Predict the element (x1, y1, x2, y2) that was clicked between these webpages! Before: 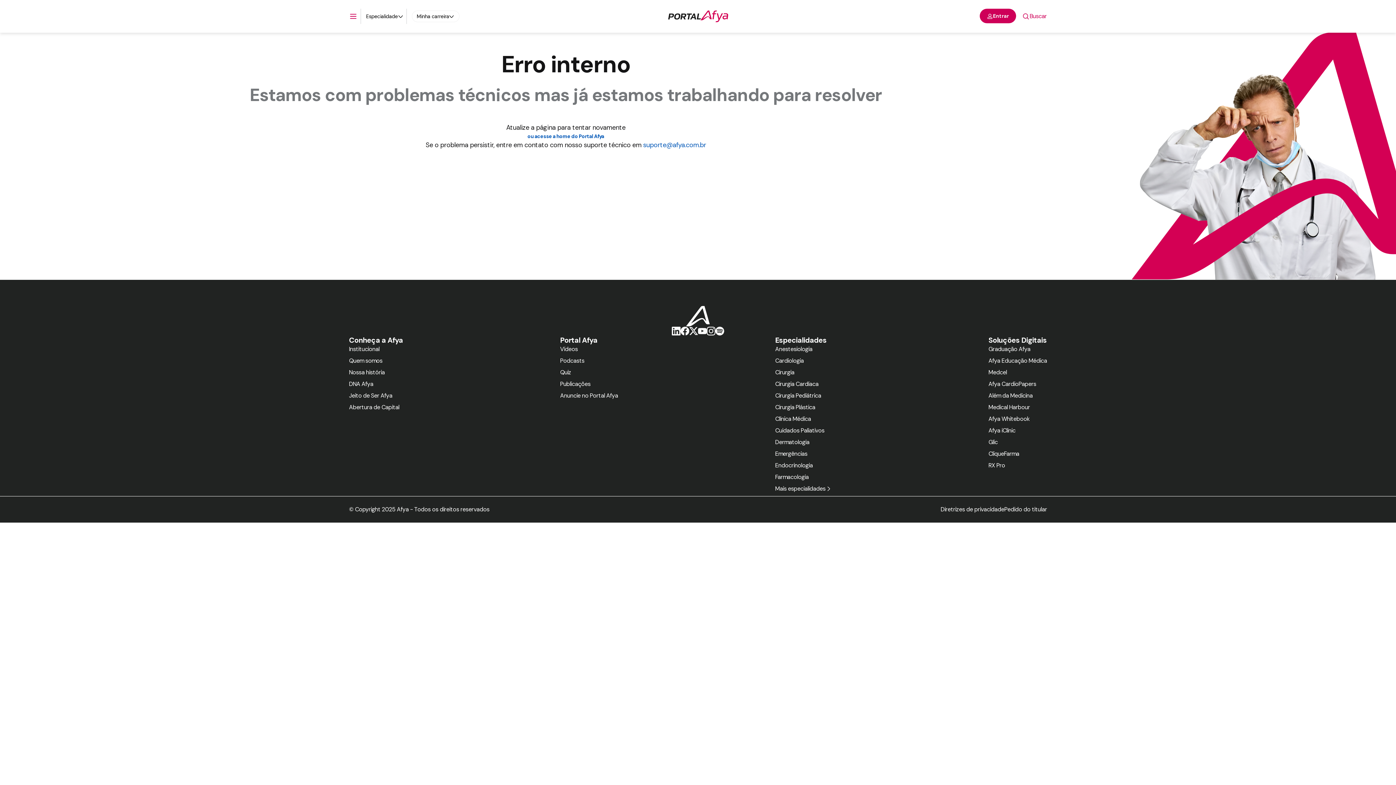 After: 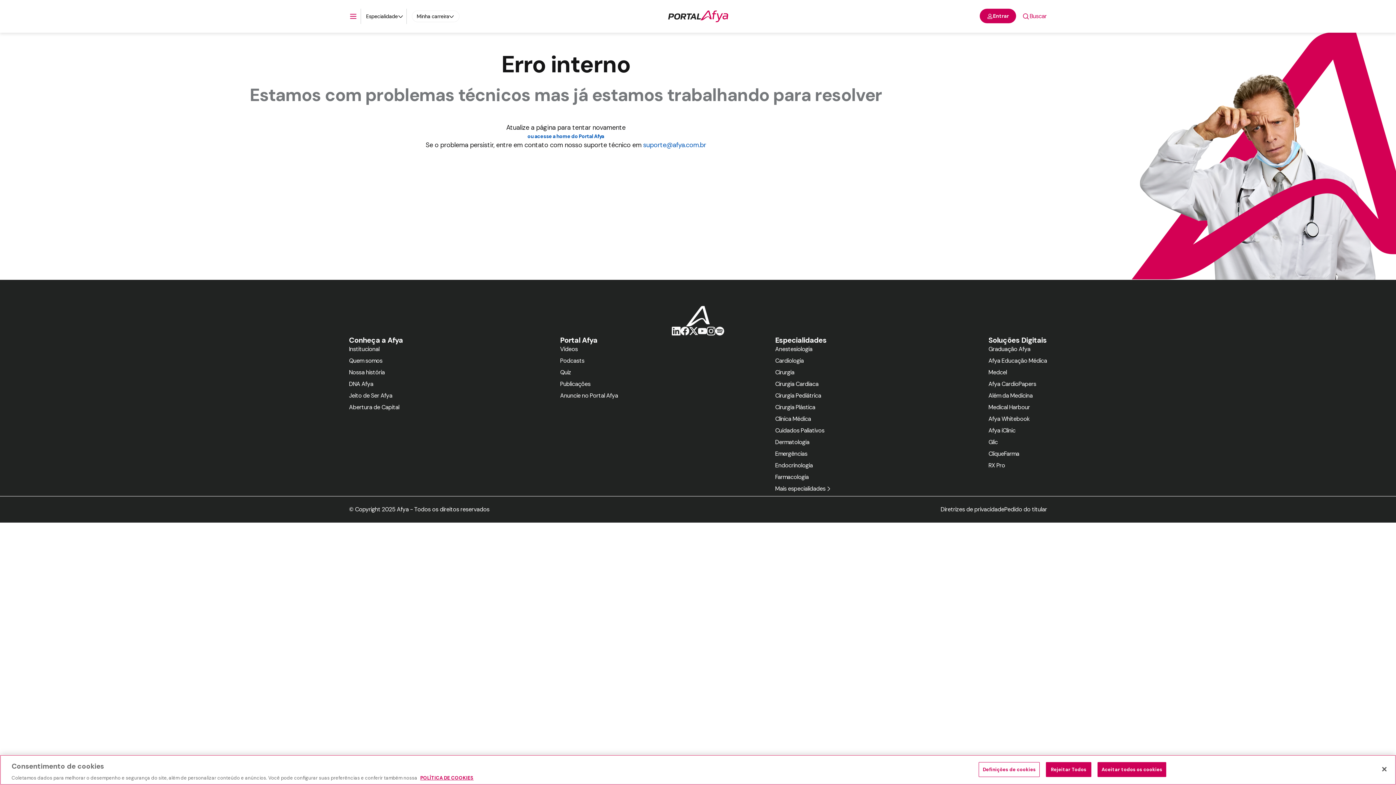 Action: bbox: (715, 326, 724, 335)